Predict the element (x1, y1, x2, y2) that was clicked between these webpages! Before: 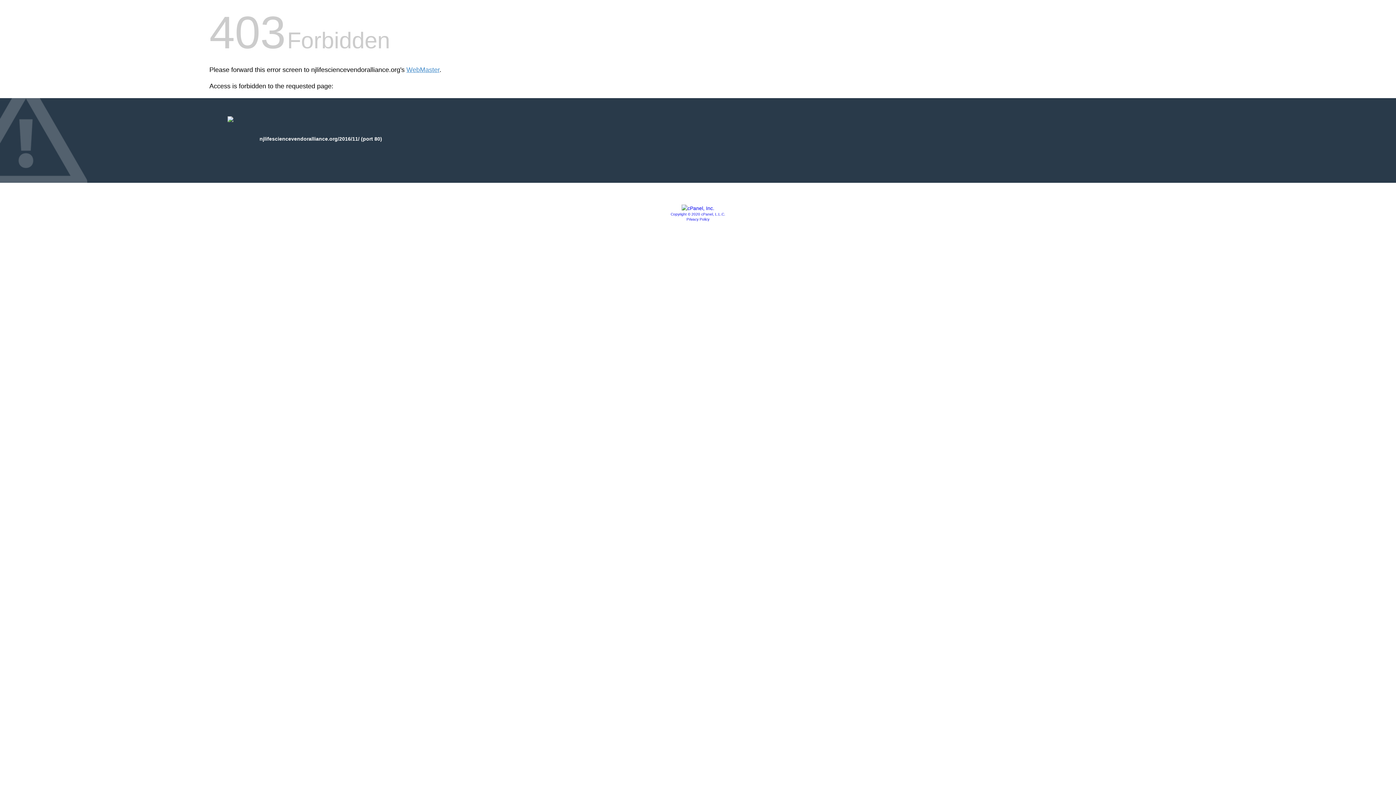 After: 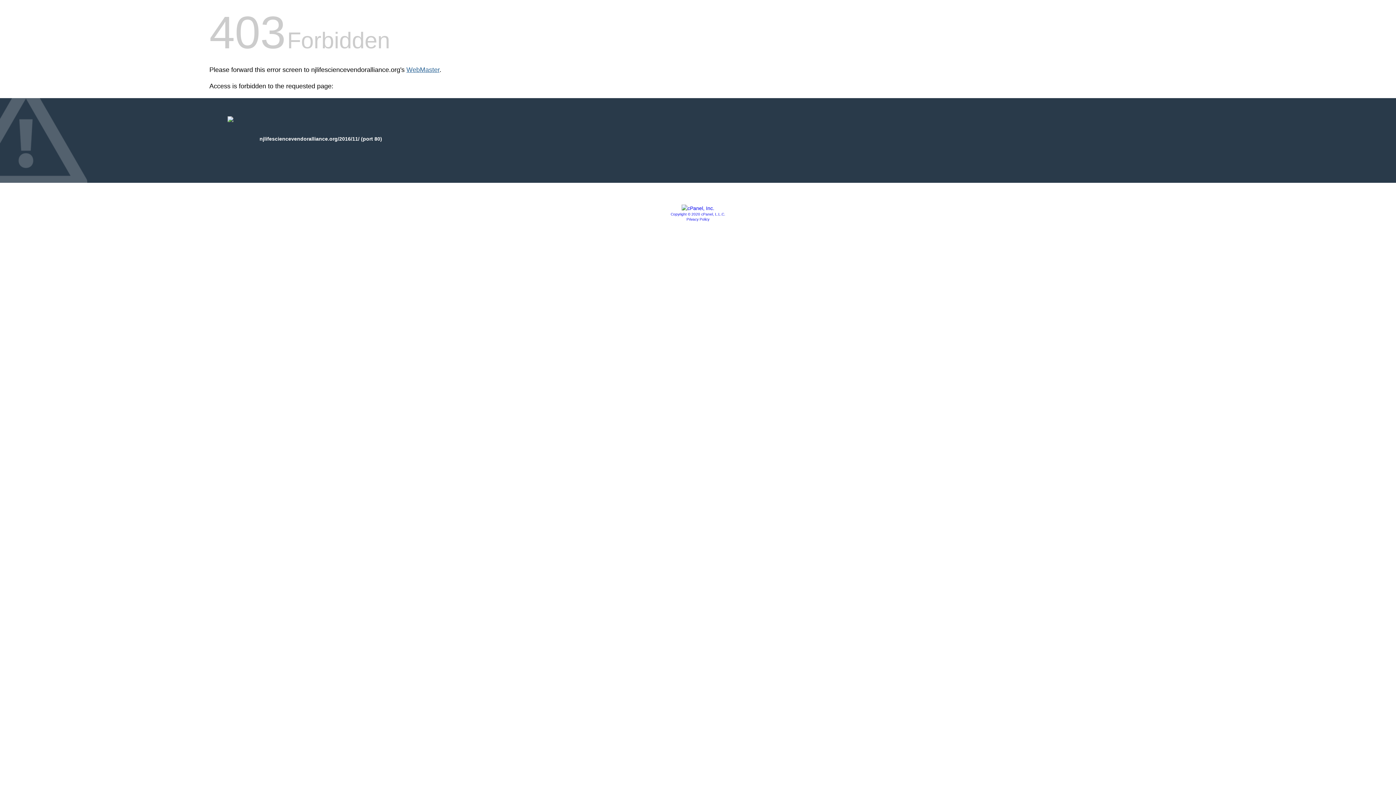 Action: bbox: (406, 66, 439, 73) label: WebMaster